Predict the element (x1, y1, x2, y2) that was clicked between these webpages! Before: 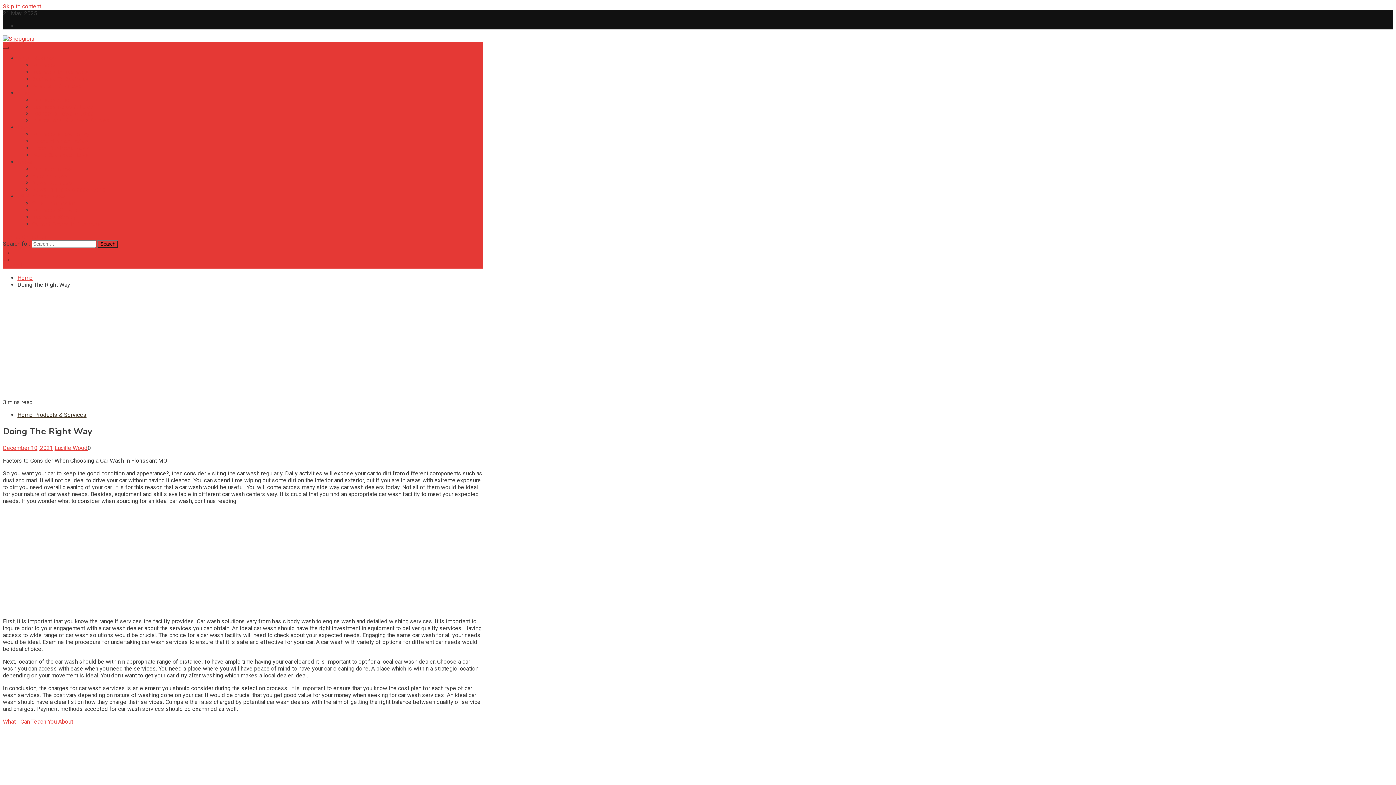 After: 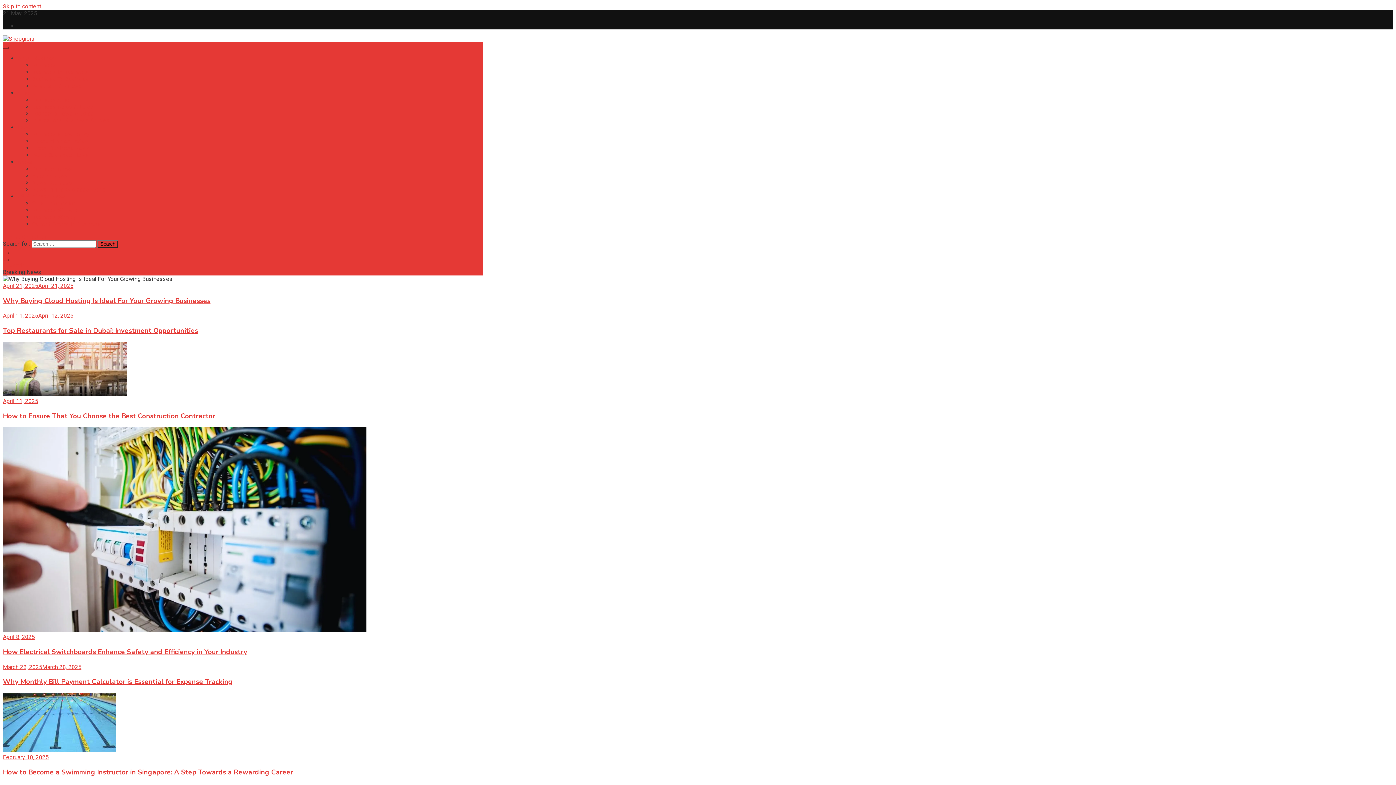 Action: bbox: (2, 35, 34, 42)